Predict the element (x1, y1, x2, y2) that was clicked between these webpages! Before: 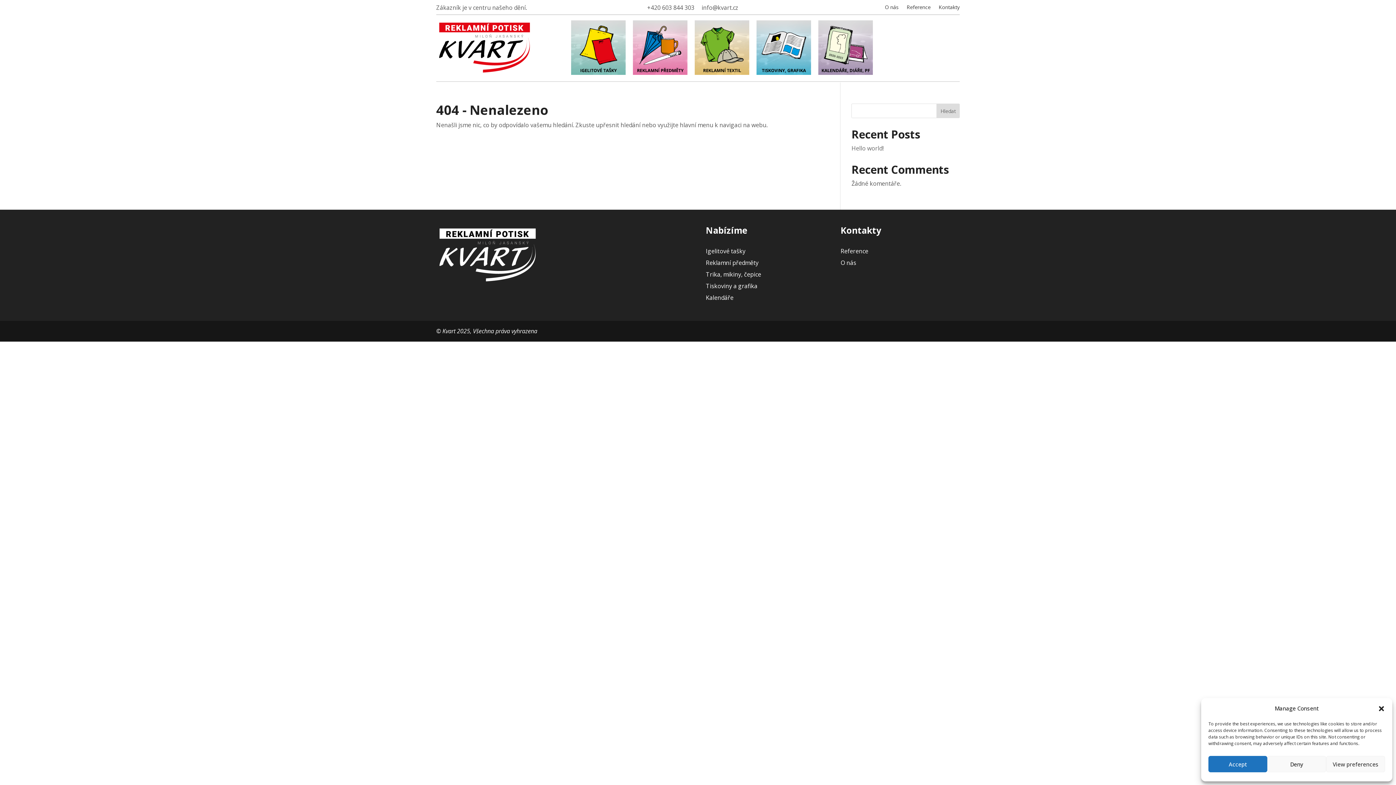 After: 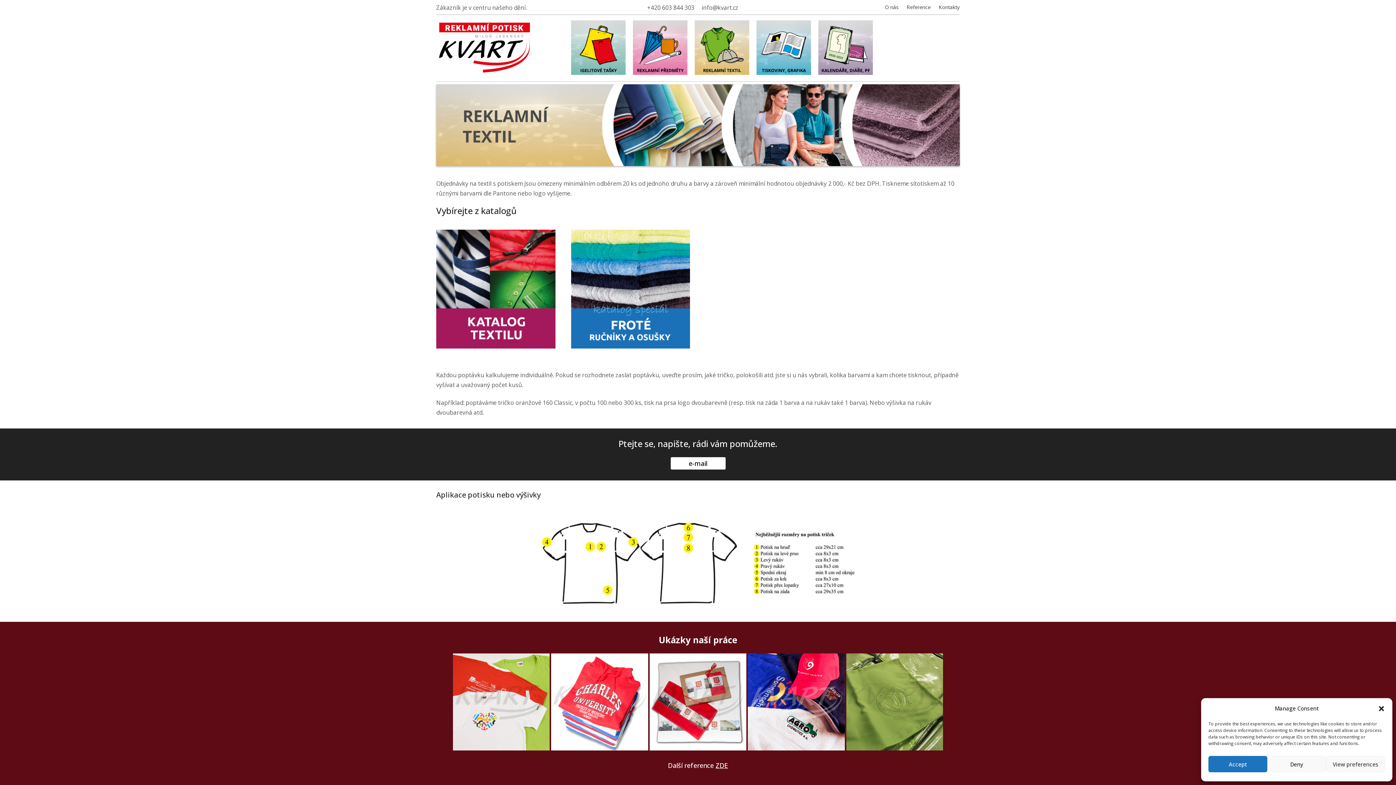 Action: bbox: (694, 68, 749, 76)